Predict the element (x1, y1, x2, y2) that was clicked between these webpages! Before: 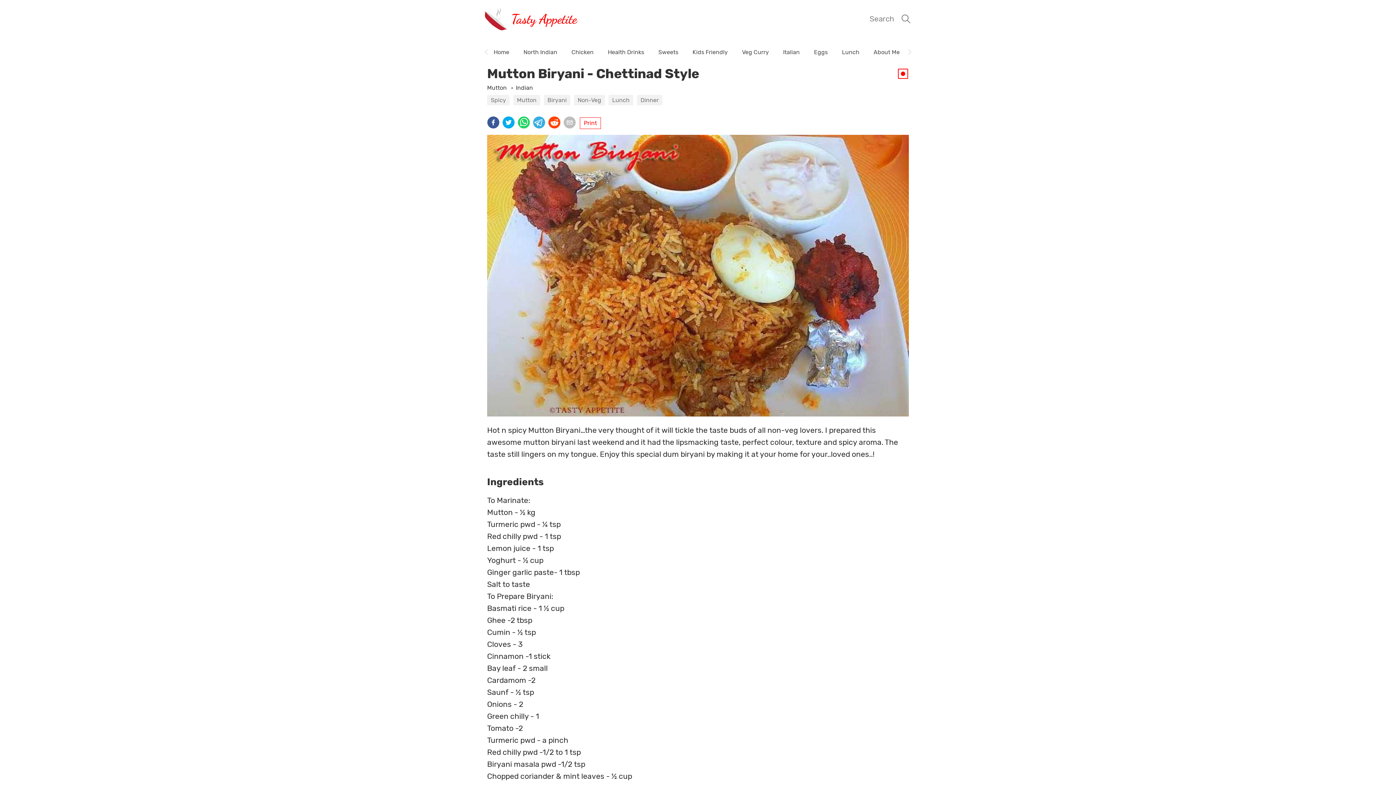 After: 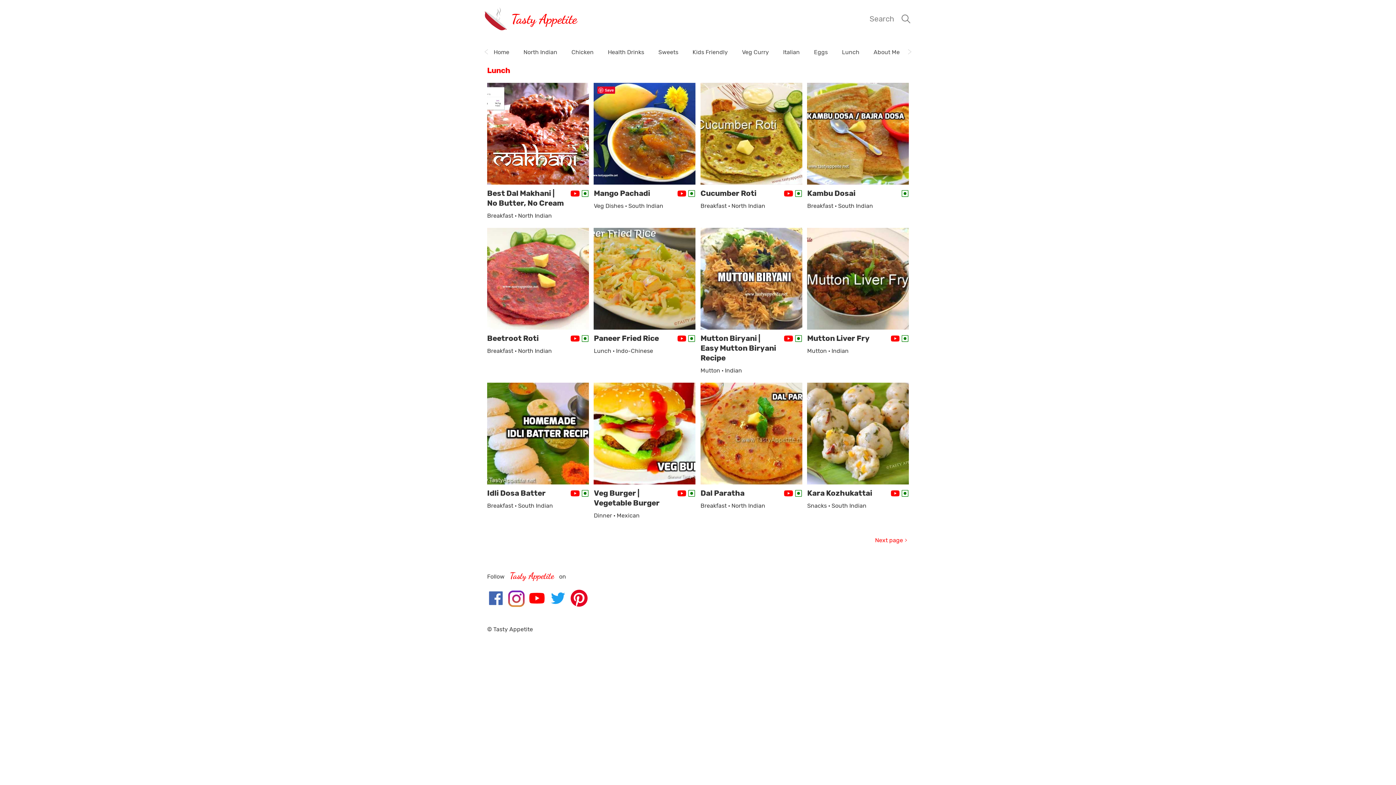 Action: bbox: (608, 96, 637, 103) label: Lunch